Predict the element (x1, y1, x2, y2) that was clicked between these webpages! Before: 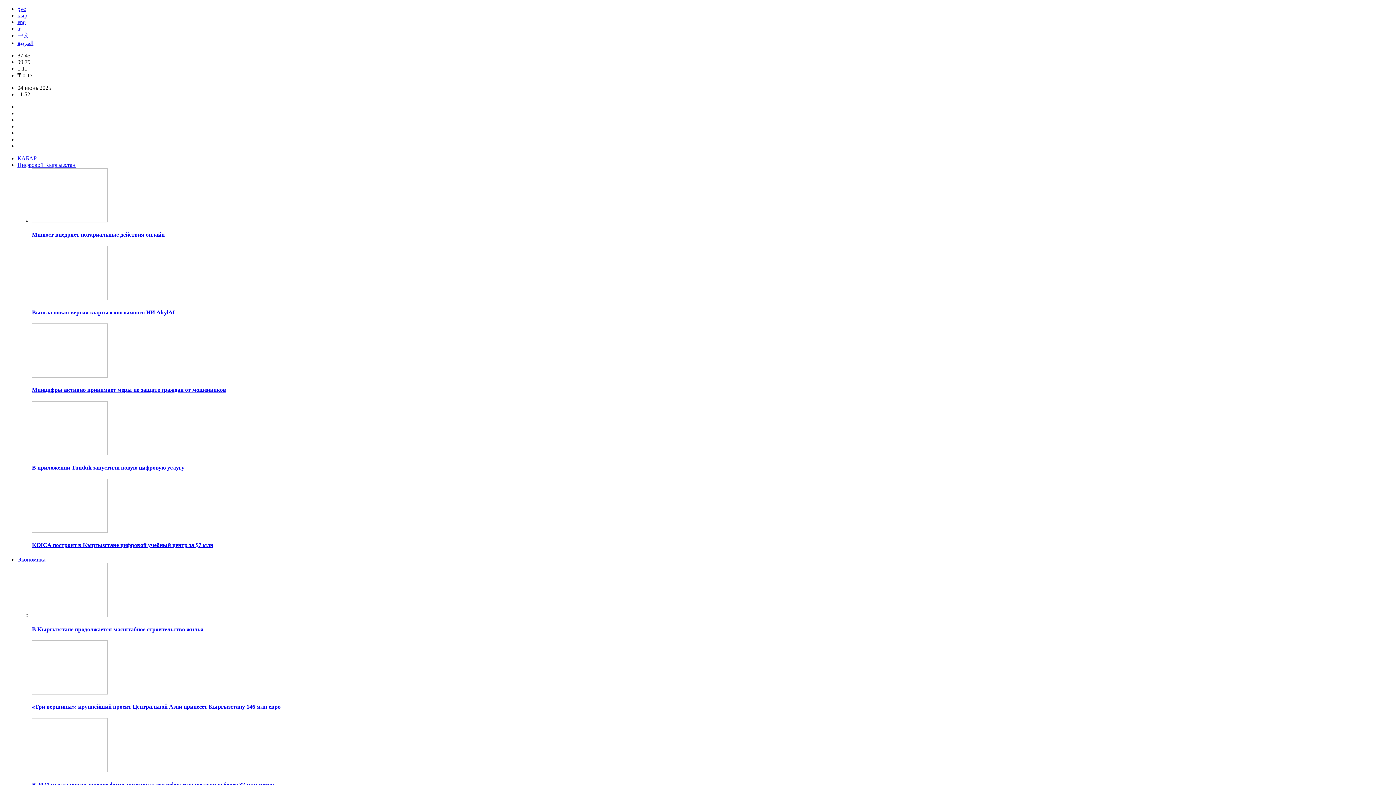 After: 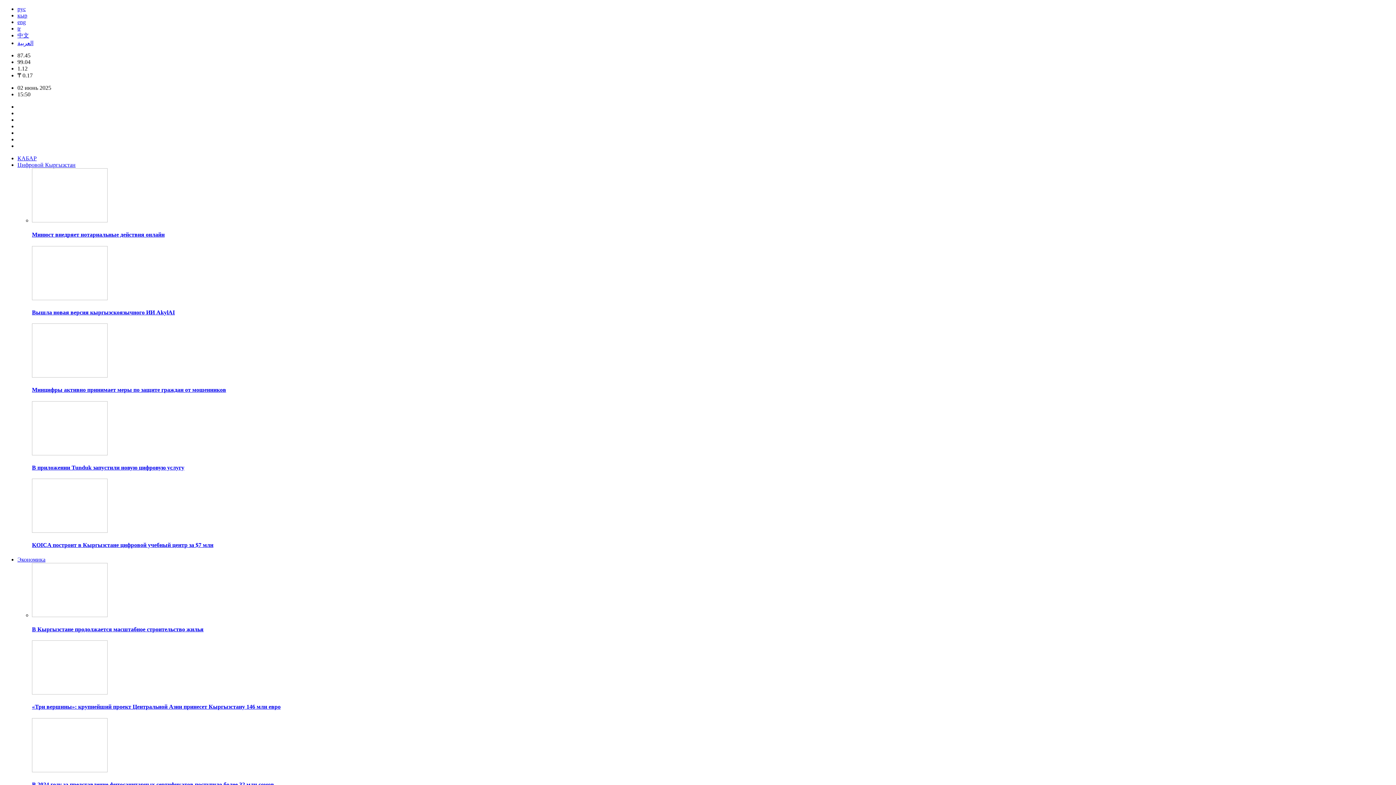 Action: bbox: (32, 372, 107, 378)